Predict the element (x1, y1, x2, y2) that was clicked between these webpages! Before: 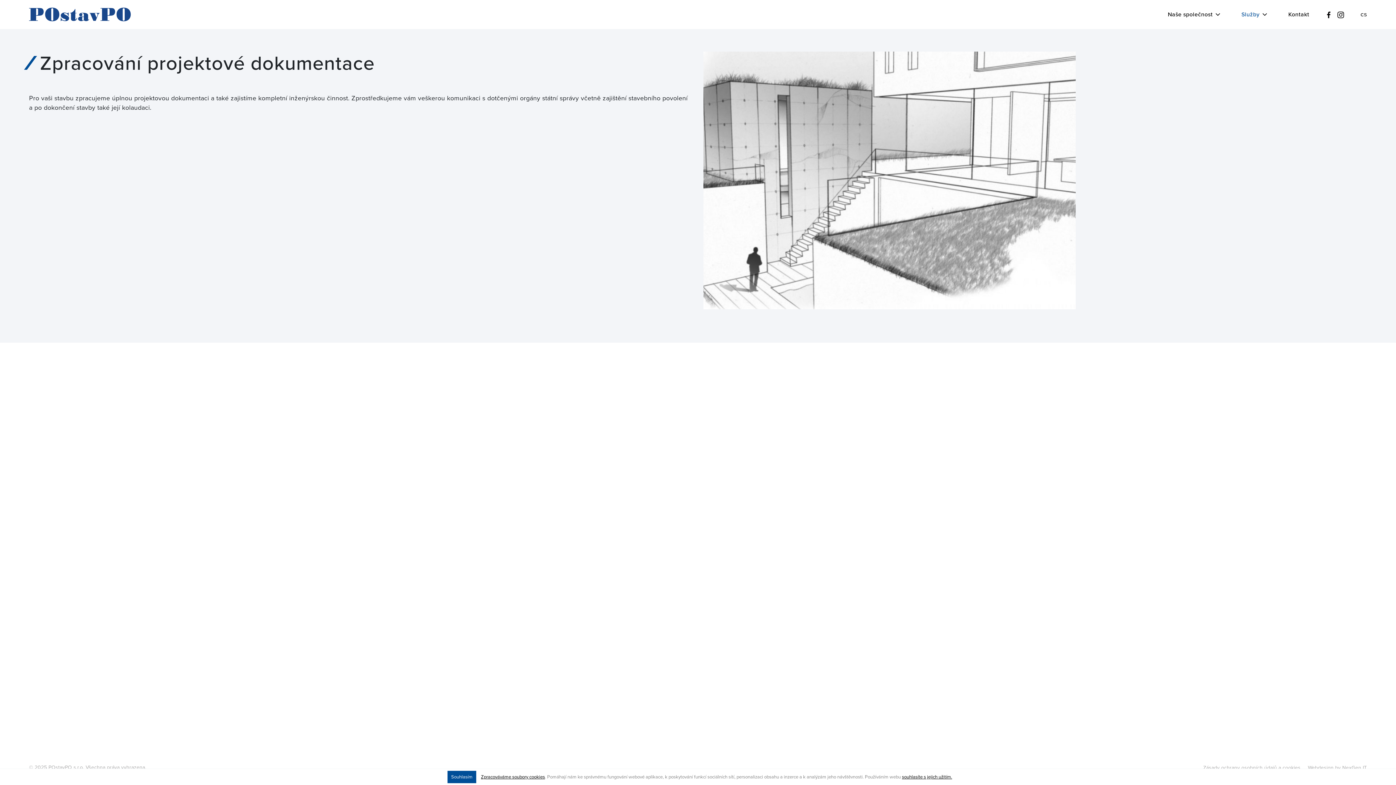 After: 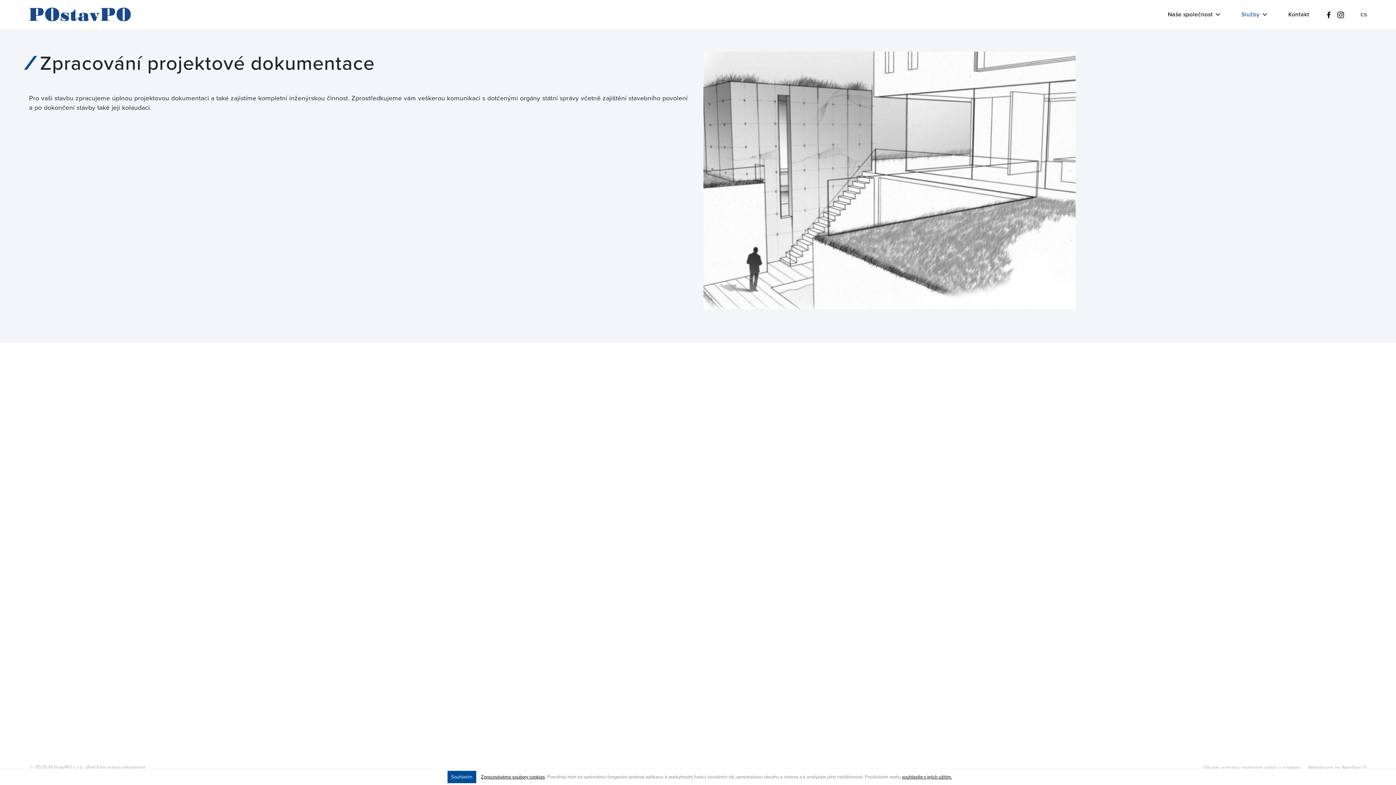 Action: bbox: (902, 774, 952, 780) label: souhlasíte s jejich užitím.